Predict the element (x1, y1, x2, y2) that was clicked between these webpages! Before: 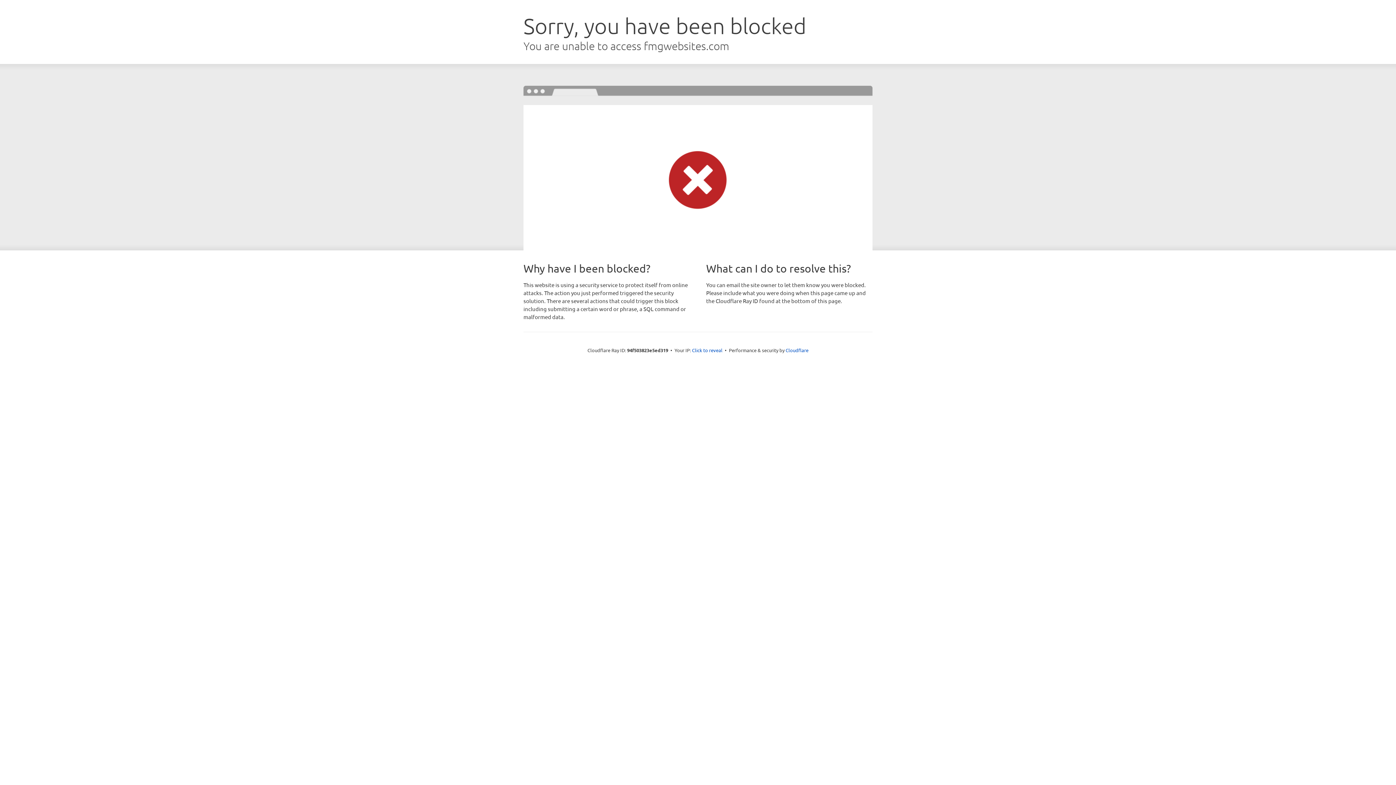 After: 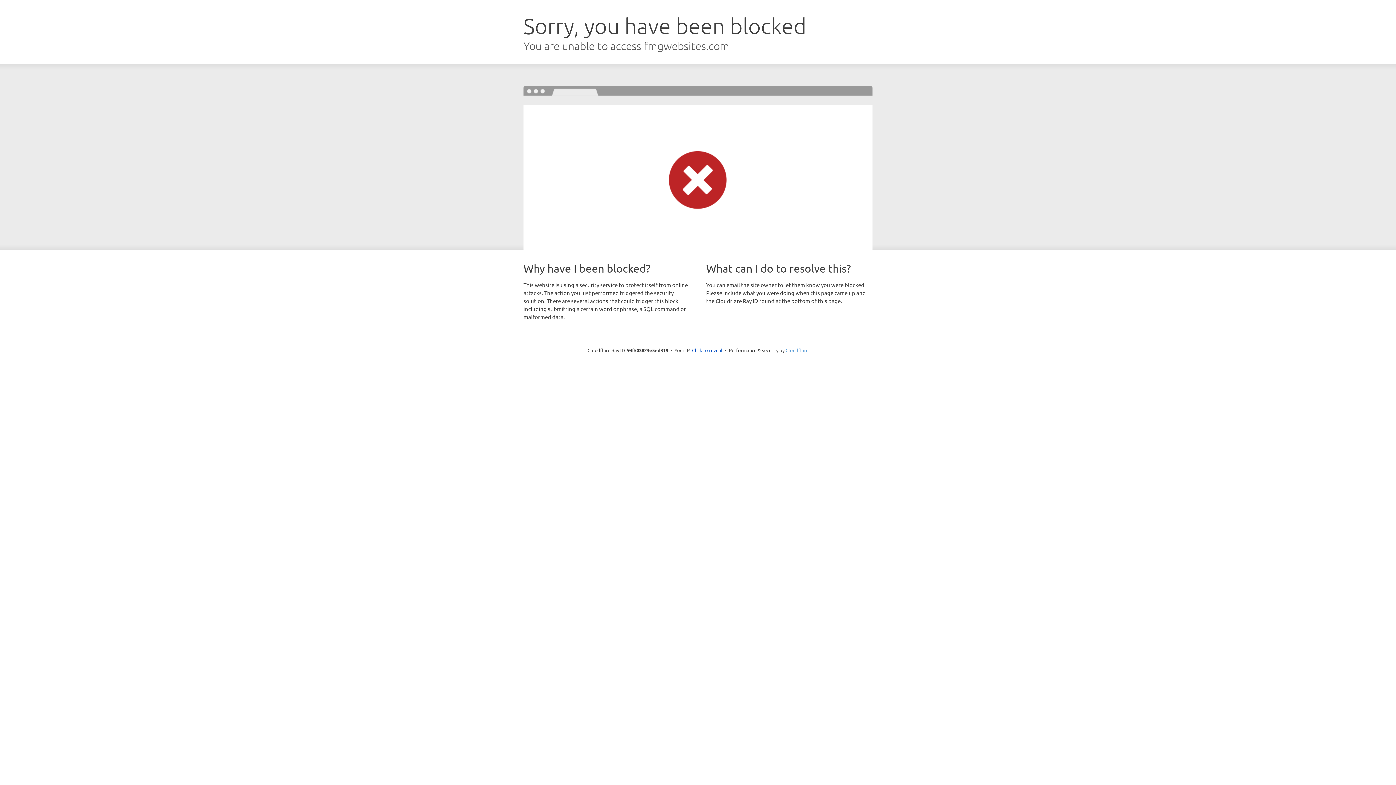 Action: bbox: (785, 347, 808, 353) label: Cloudflare